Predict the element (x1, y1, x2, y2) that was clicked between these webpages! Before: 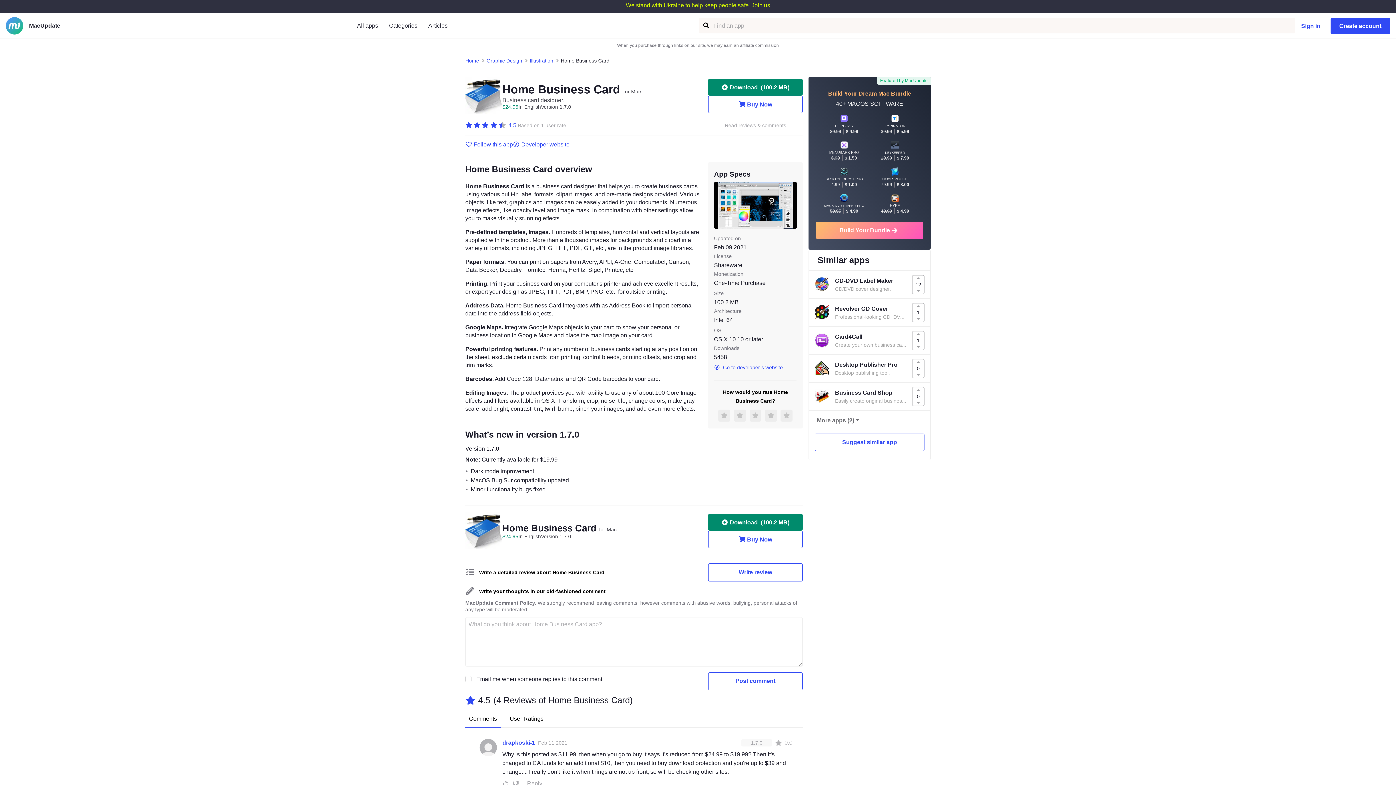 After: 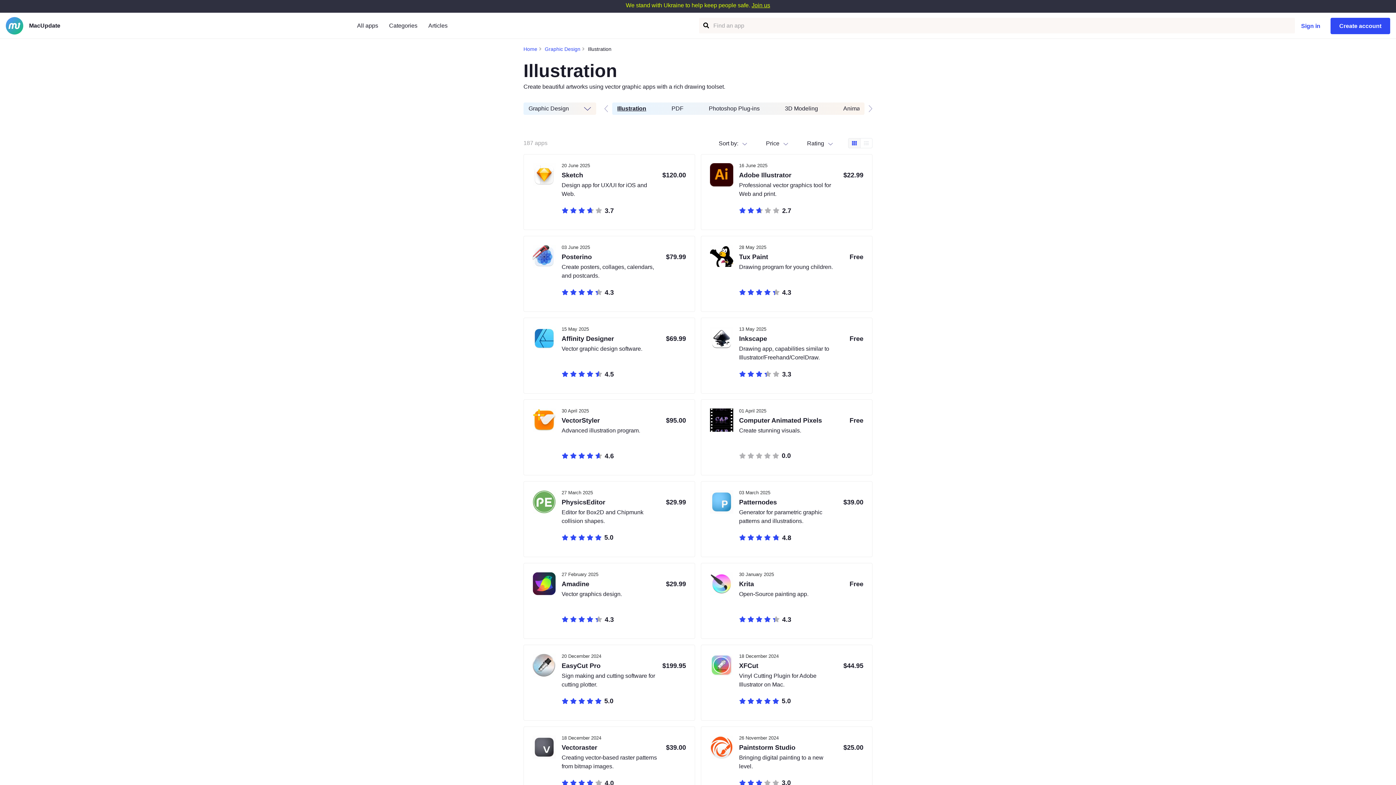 Action: label: Illustration bbox: (529, 57, 553, 64)